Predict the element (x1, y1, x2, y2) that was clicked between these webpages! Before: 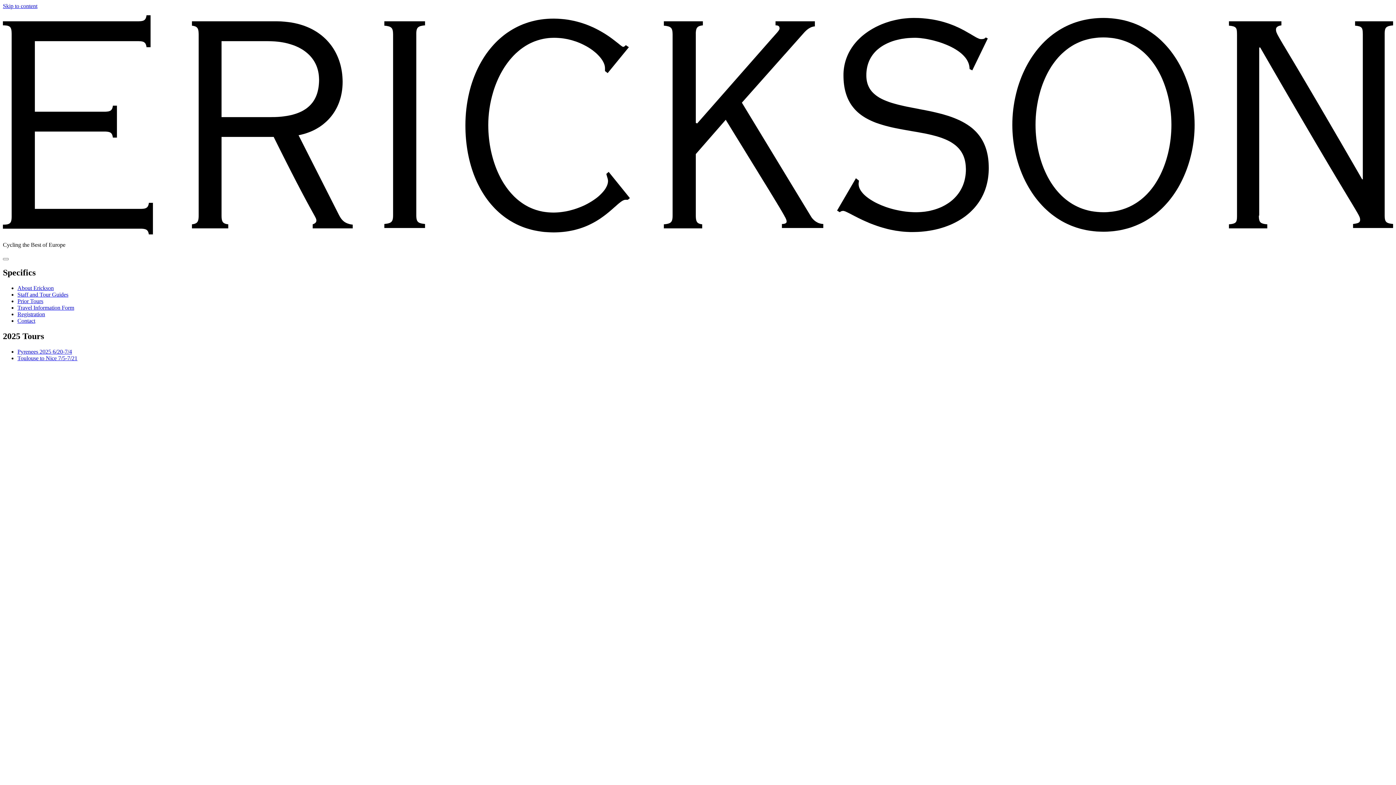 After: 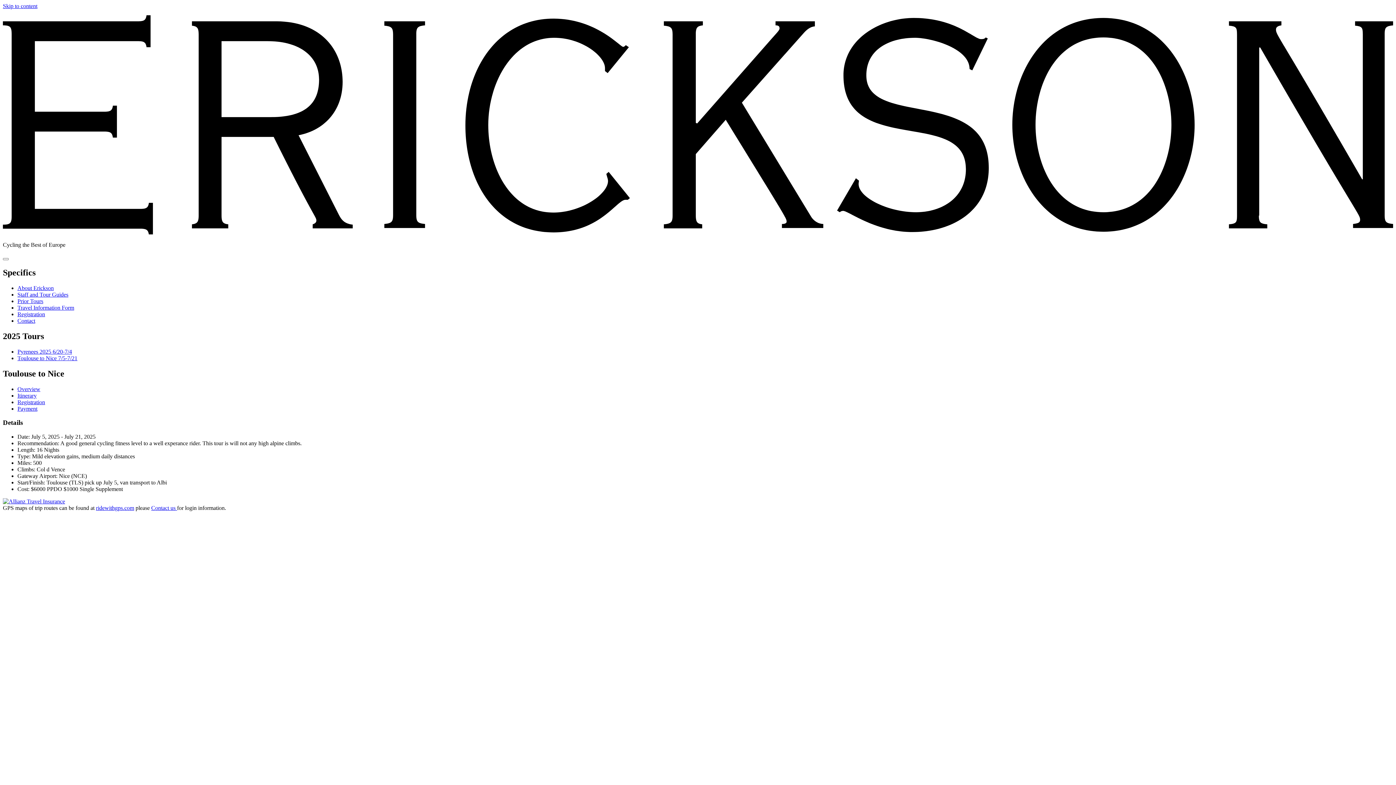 Action: label: Toulouse to Nice 7/5-7/21 bbox: (17, 355, 77, 361)